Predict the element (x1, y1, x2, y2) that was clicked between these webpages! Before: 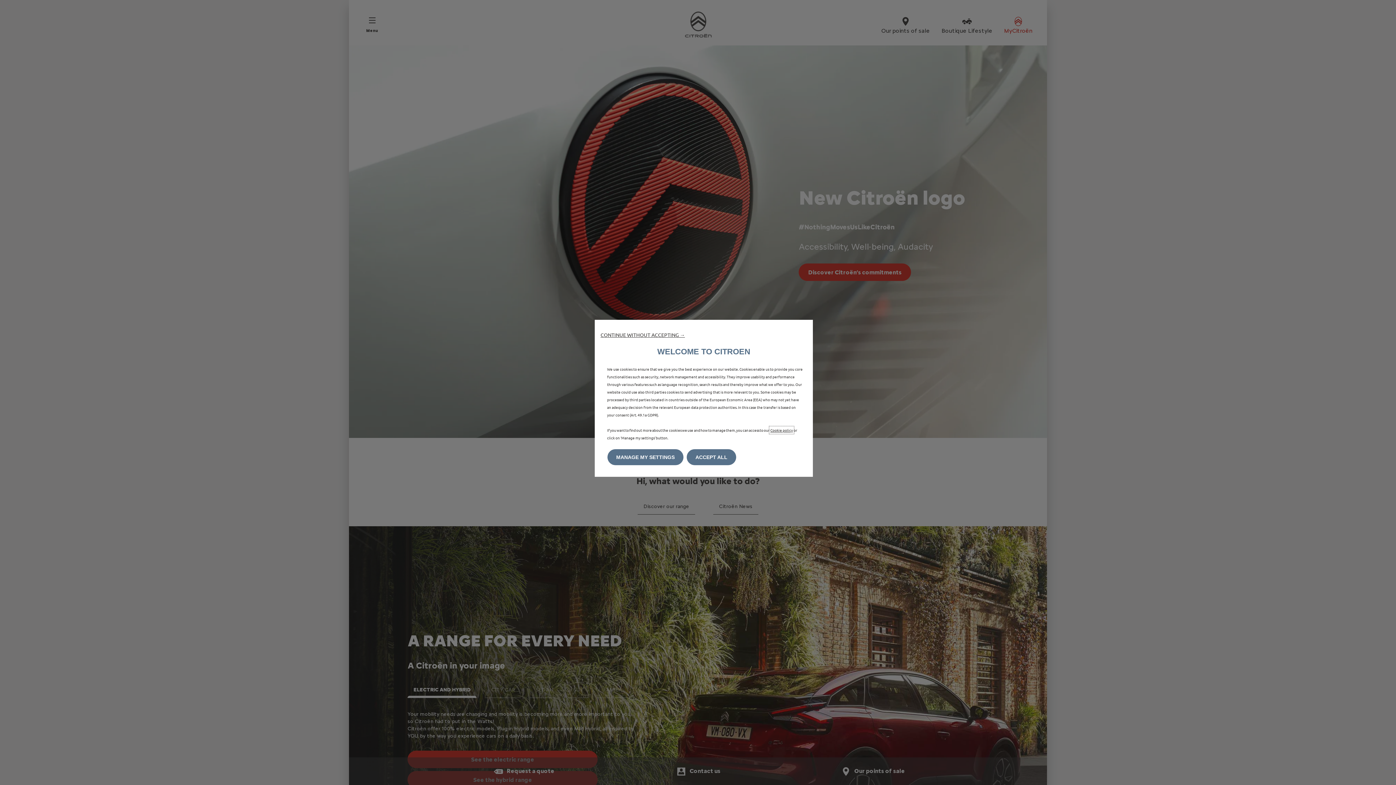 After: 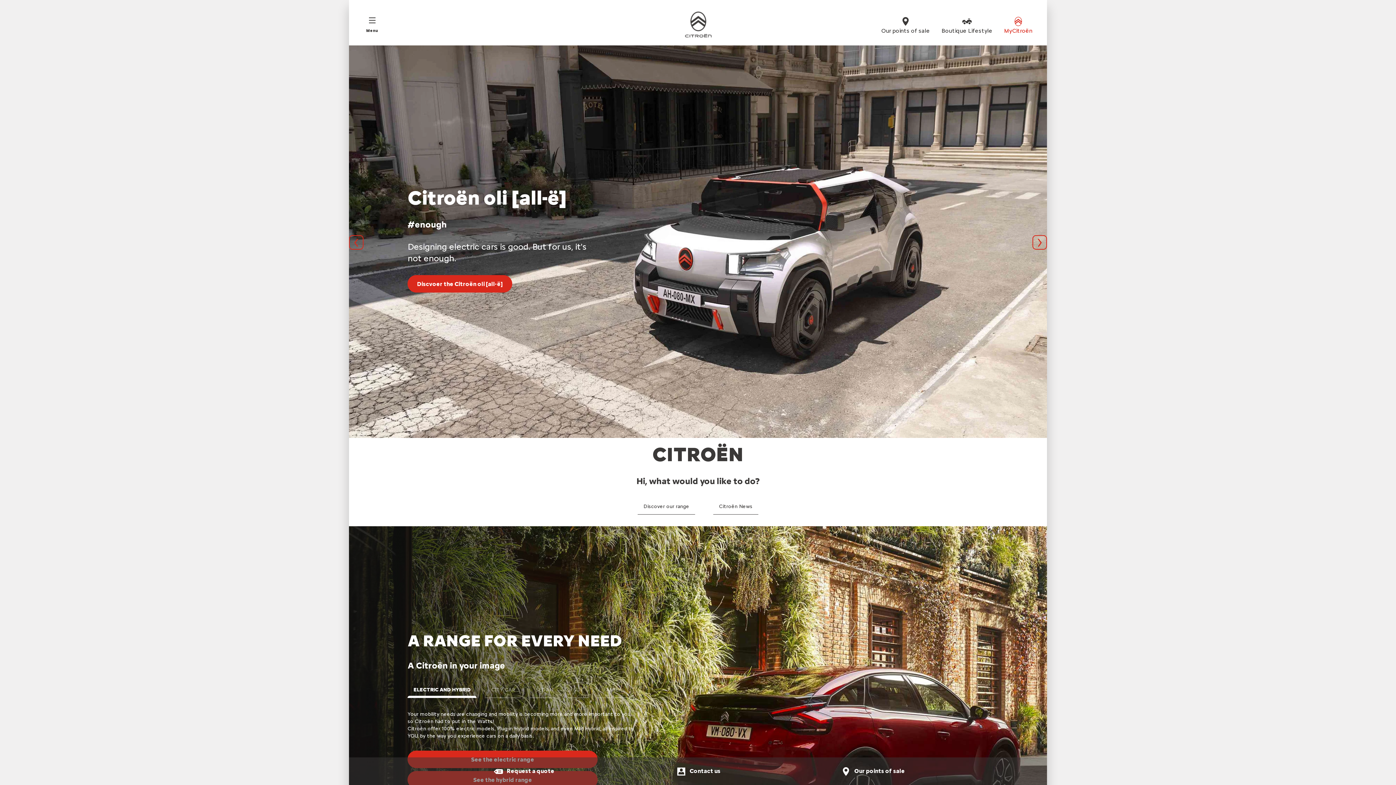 Action: label: CONTINUE WITHOUT ACCEPTING → bbox: (600, 331, 685, 338)